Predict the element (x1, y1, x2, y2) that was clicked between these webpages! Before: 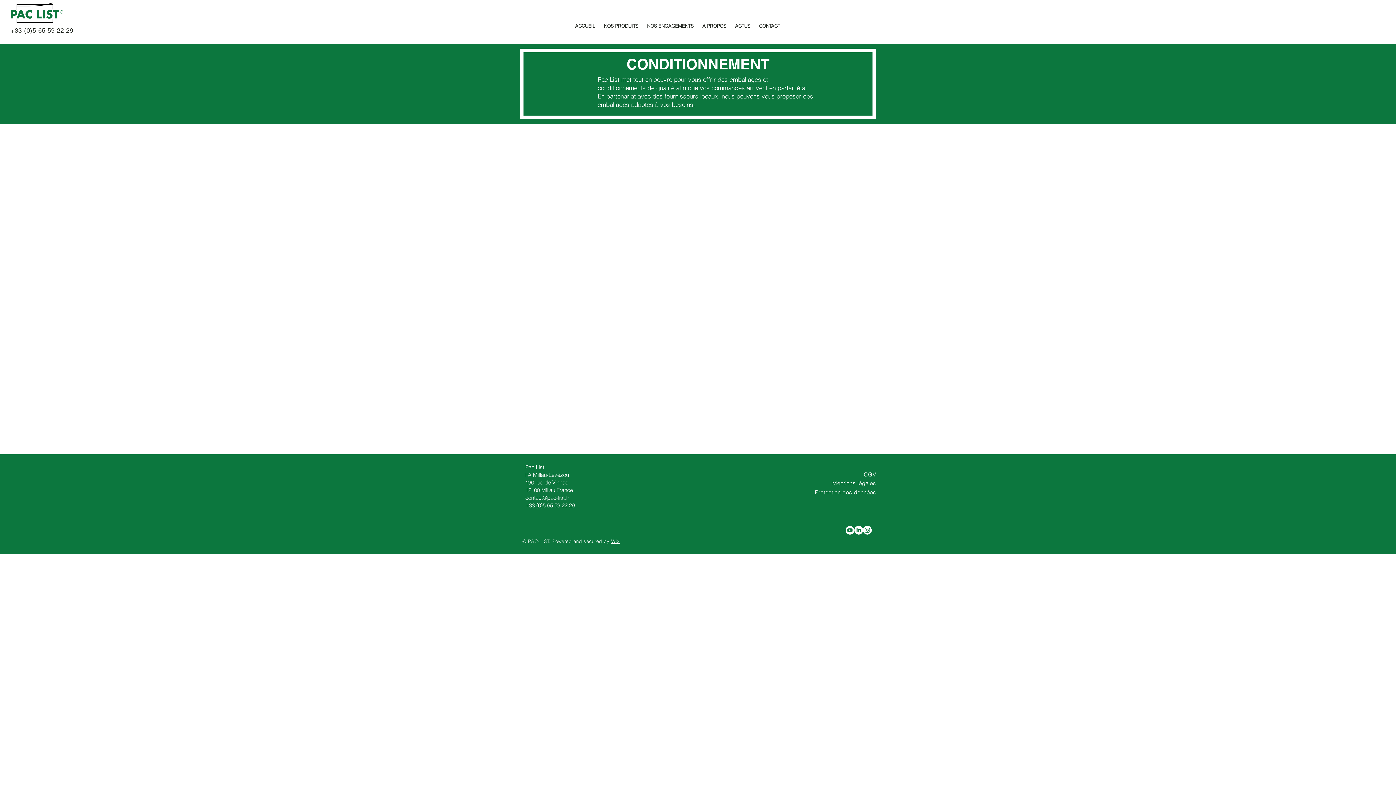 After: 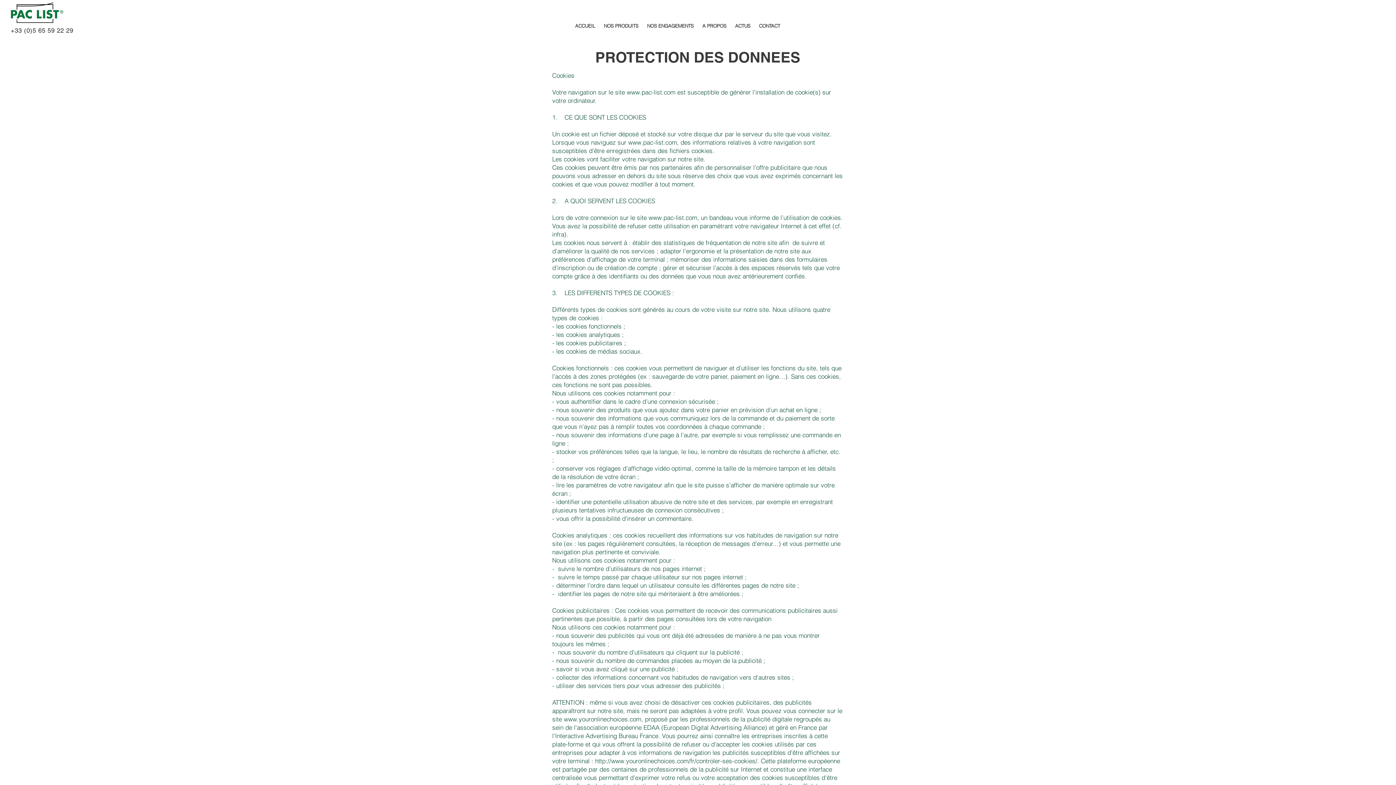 Action: bbox: (815, 489, 876, 496) label: Protection des données